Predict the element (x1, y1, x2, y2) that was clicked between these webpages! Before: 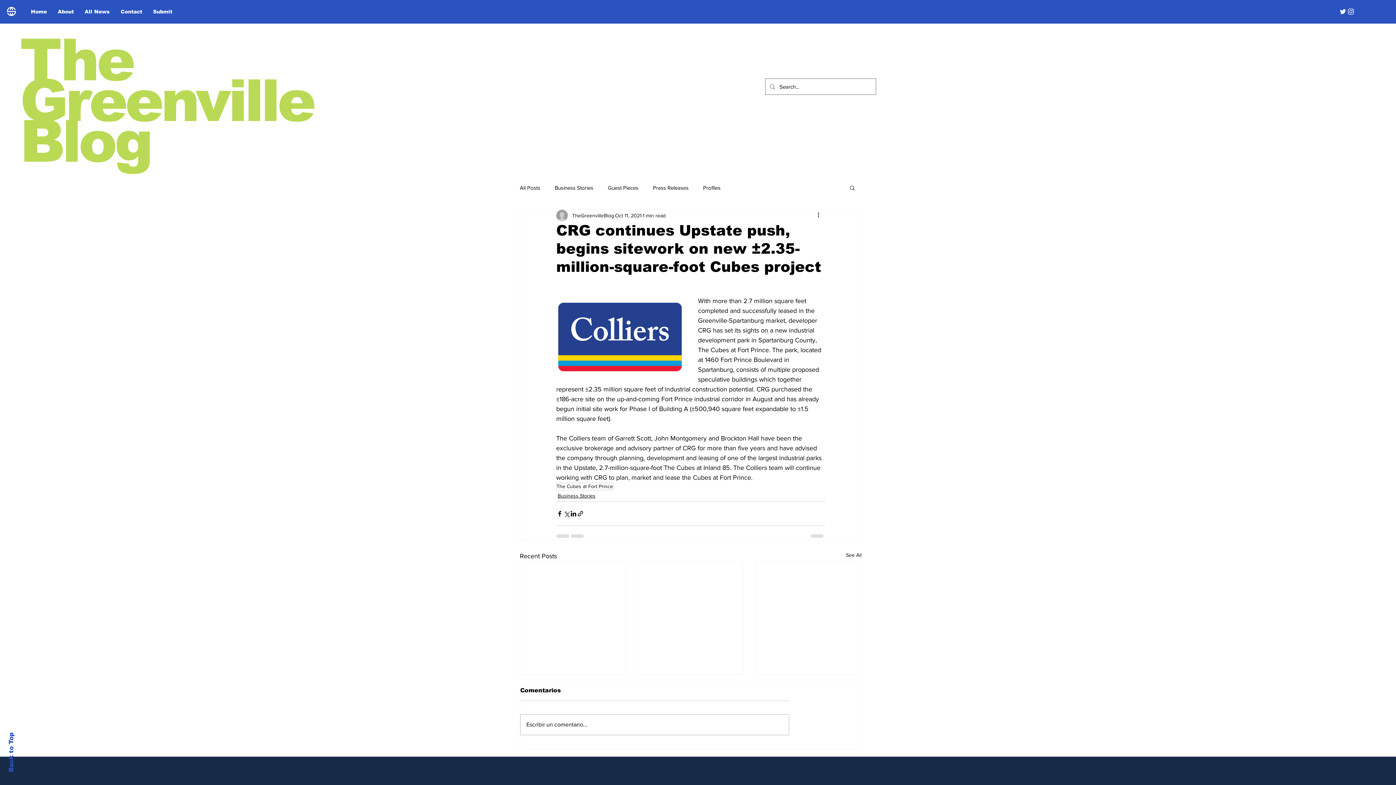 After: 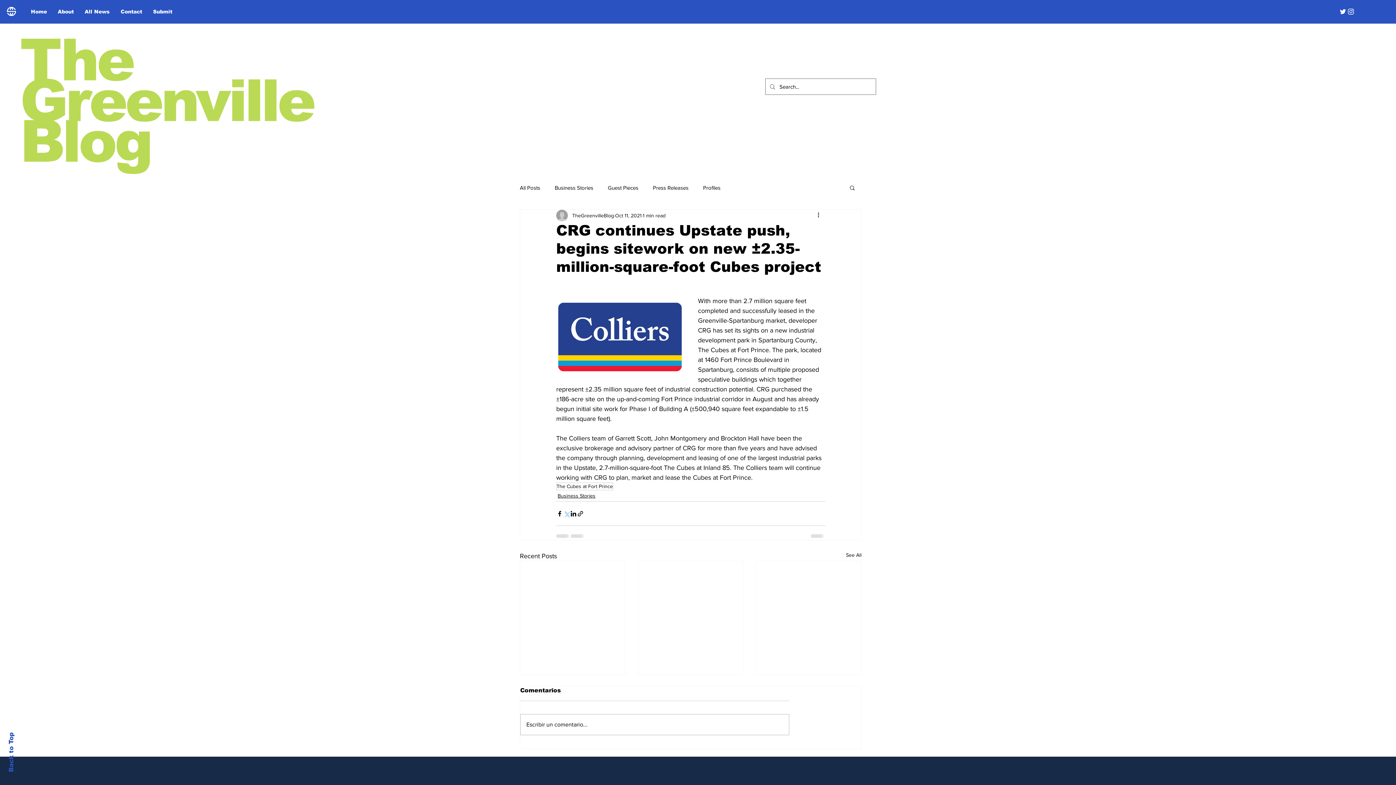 Action: bbox: (563, 510, 570, 517) label: Share via X (Twitter)